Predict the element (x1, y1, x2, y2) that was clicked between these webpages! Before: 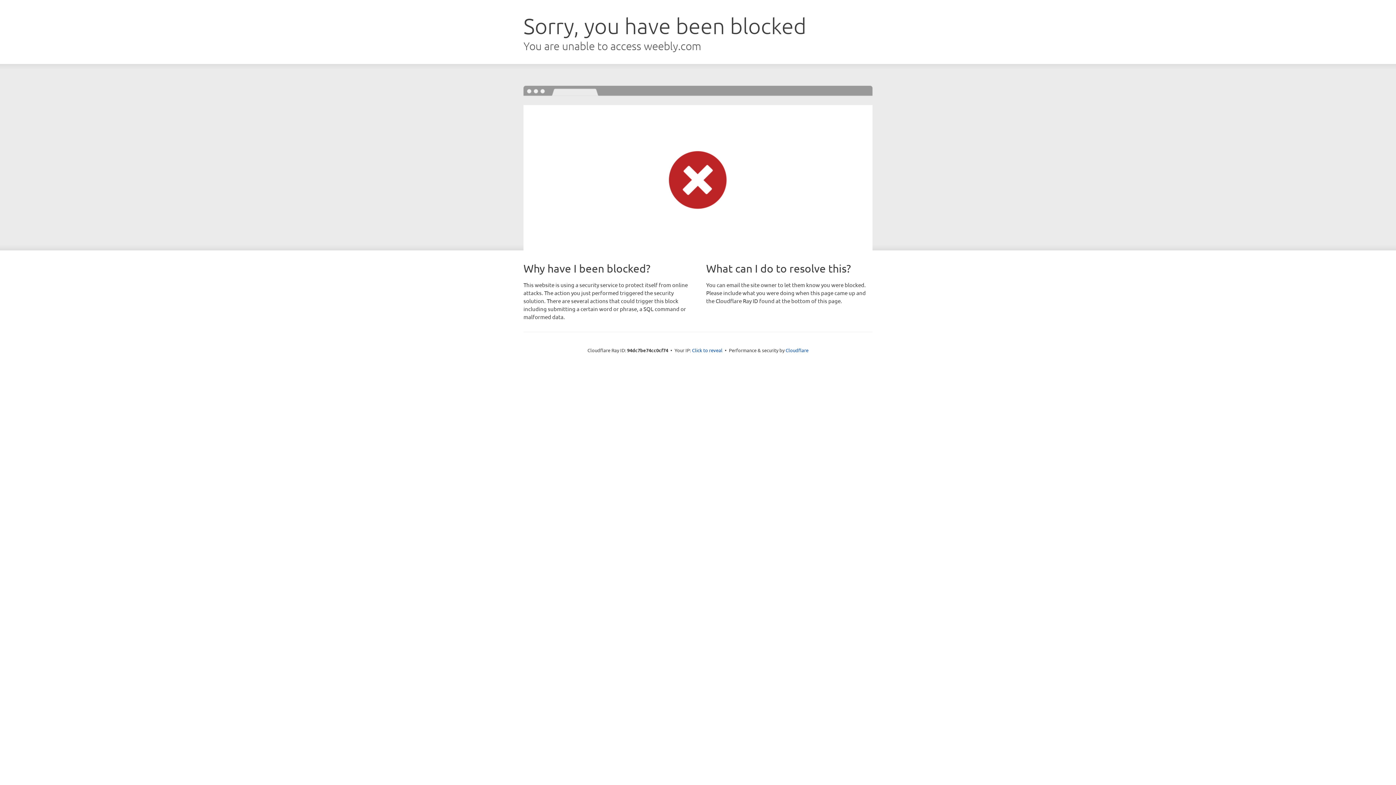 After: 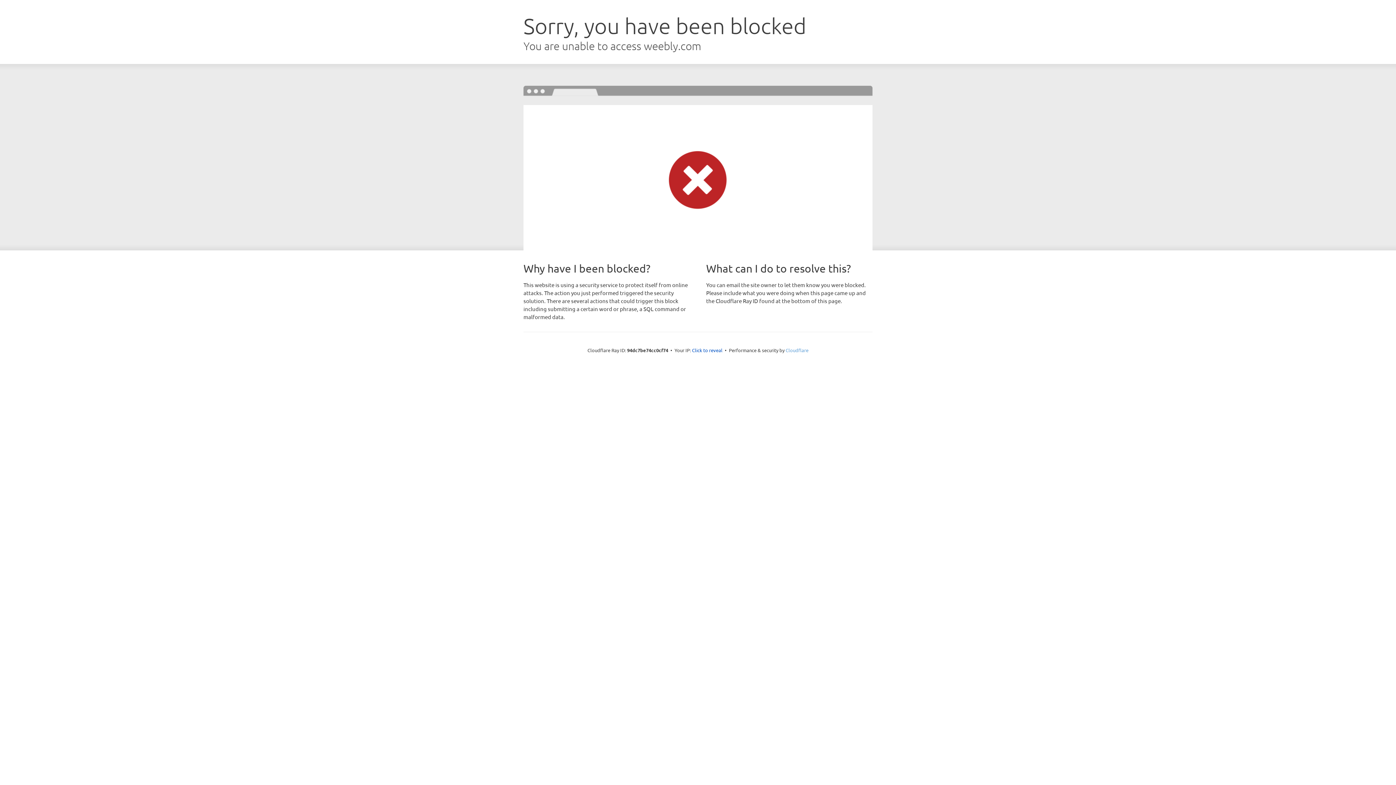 Action: label: Cloudflare bbox: (785, 347, 808, 353)